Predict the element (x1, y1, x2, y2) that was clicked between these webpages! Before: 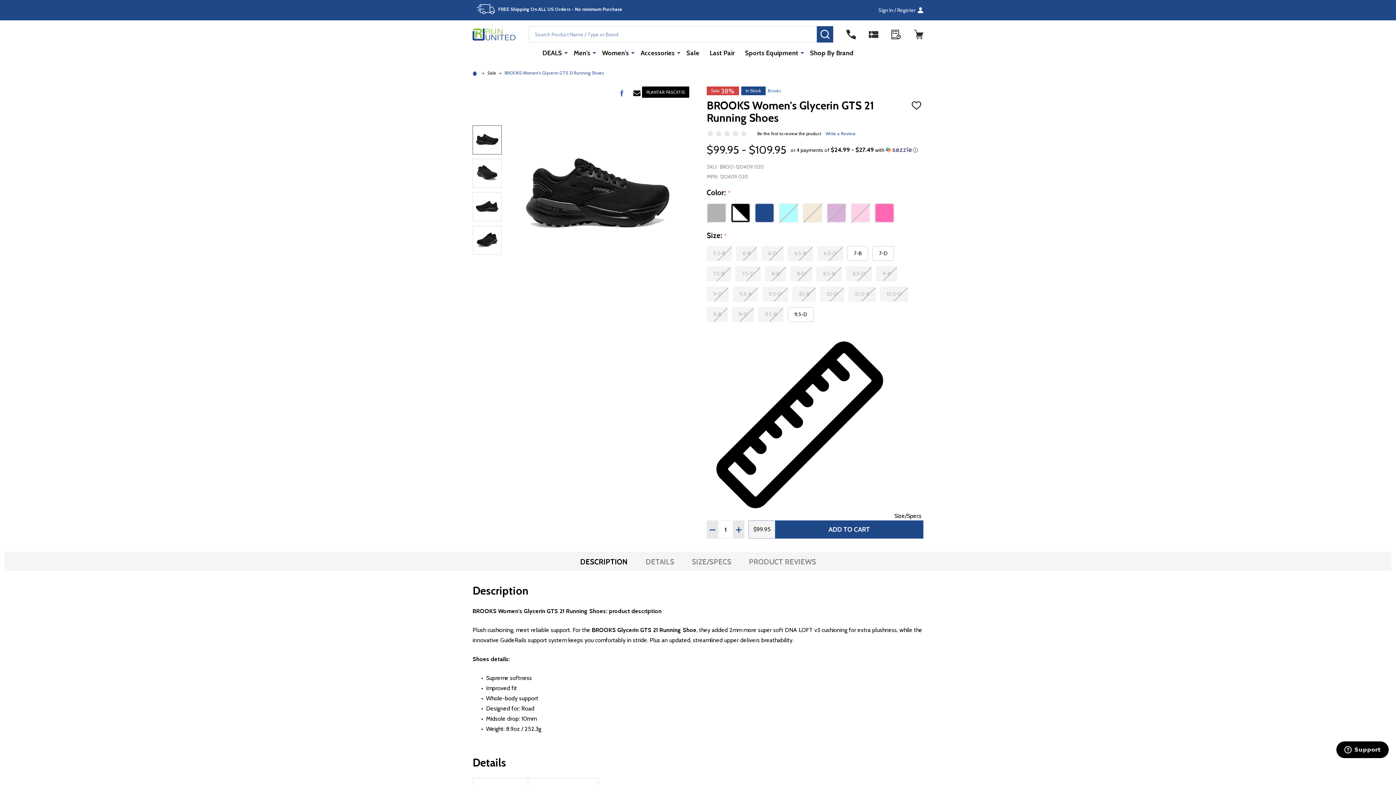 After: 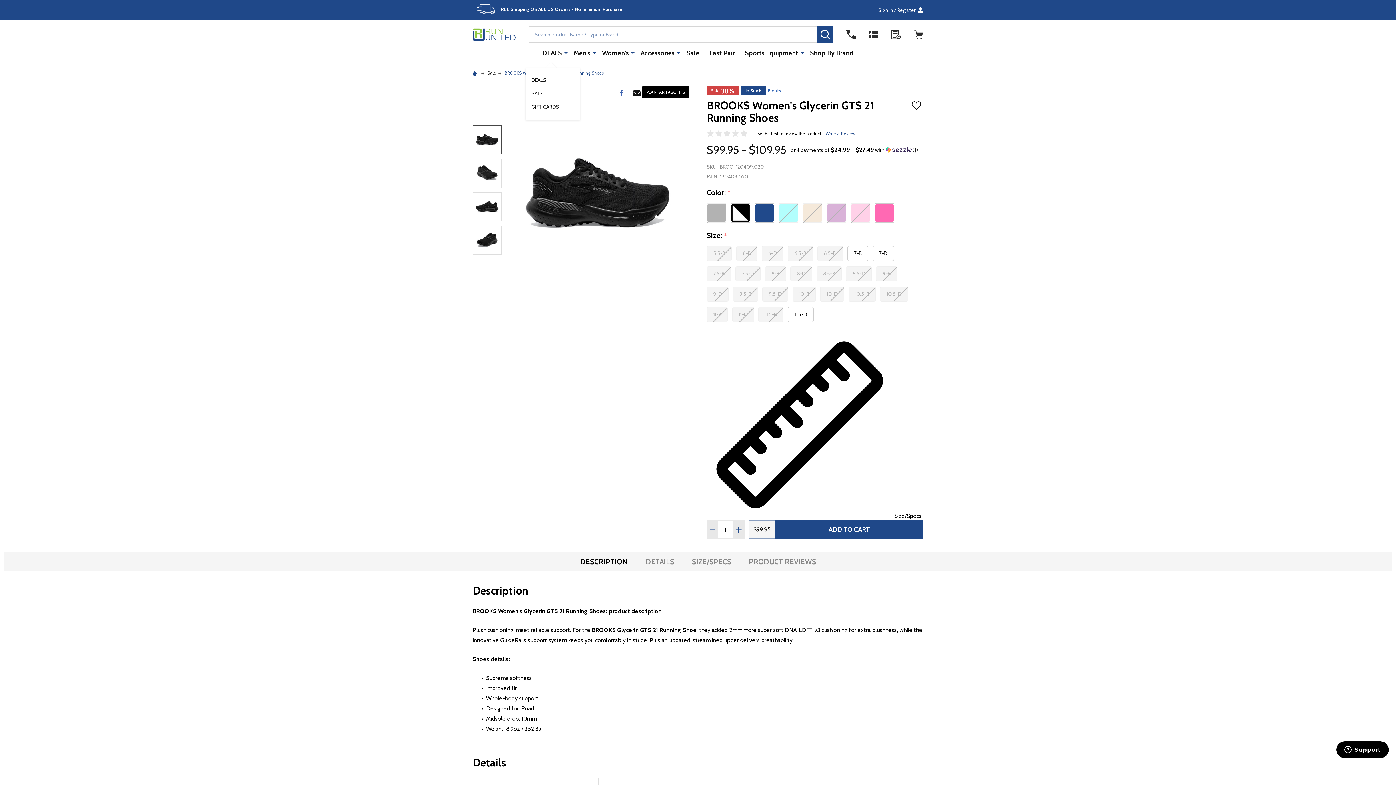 Action: bbox: (564, 42, 568, 62)